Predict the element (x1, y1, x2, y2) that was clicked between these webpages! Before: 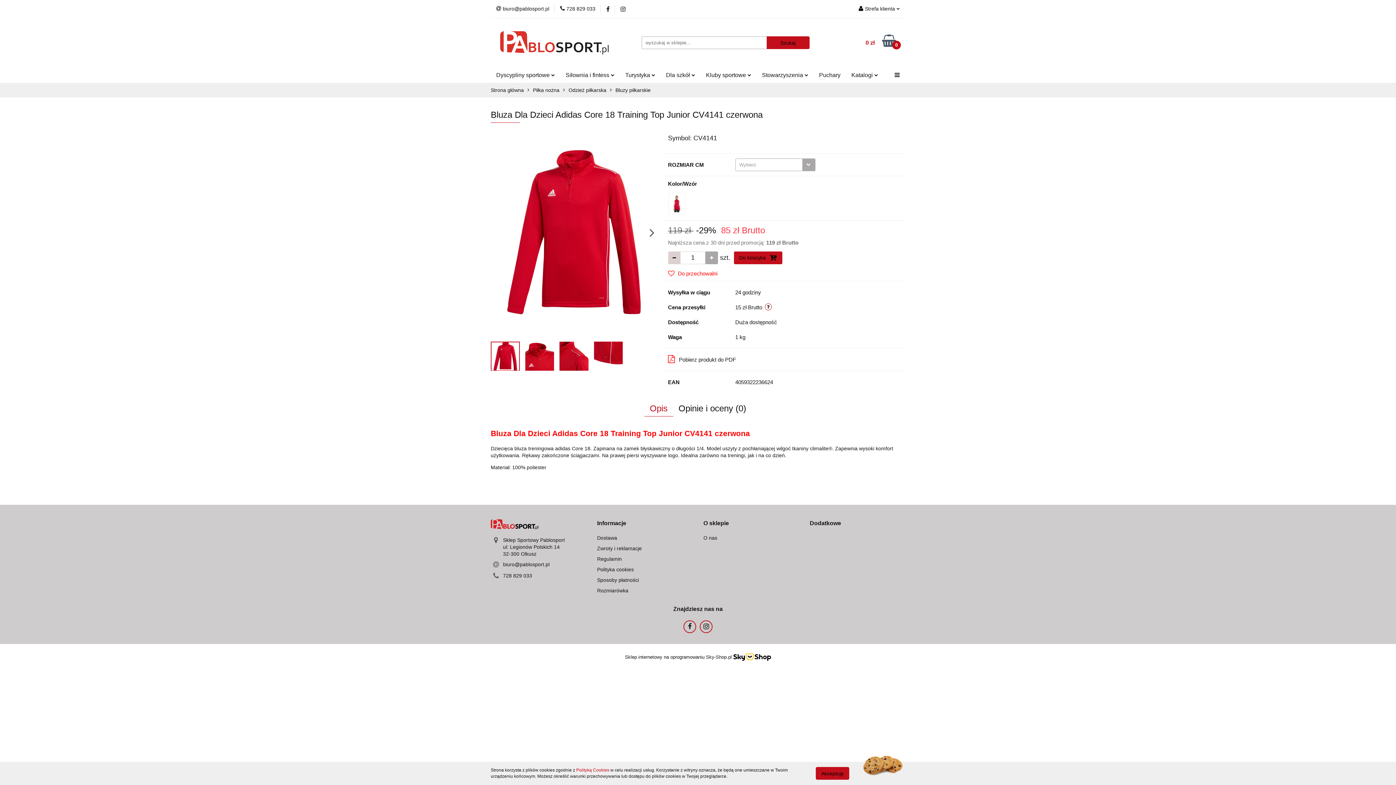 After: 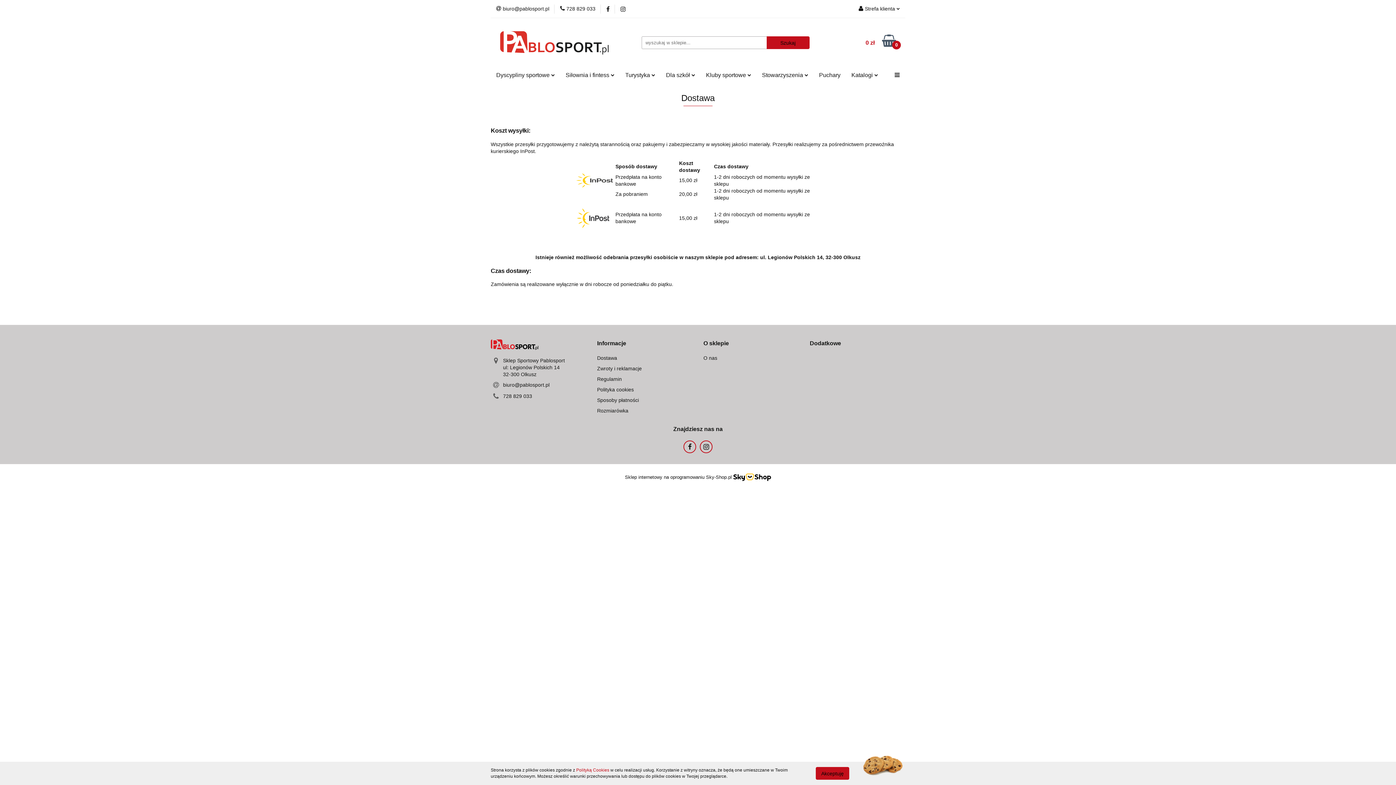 Action: bbox: (597, 535, 617, 541) label: Dostawa